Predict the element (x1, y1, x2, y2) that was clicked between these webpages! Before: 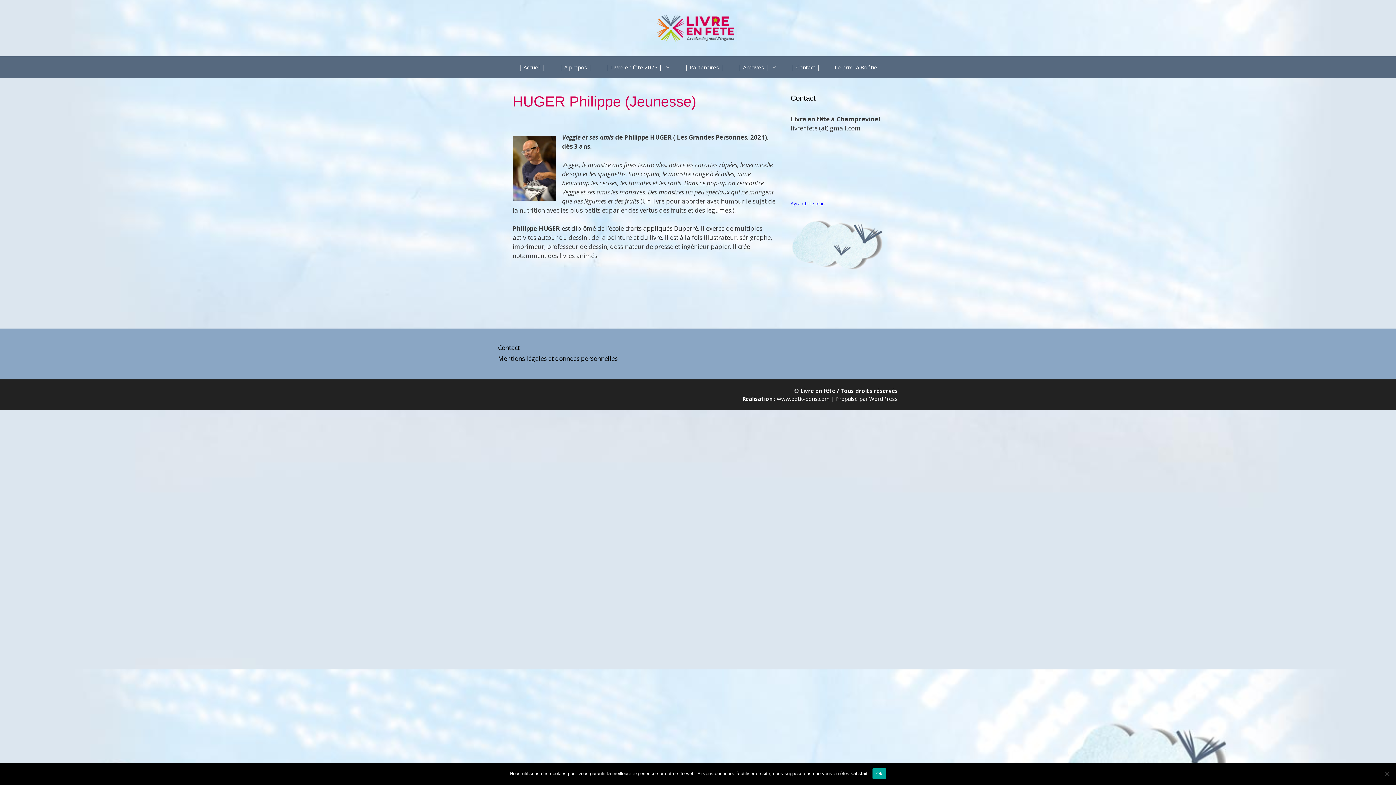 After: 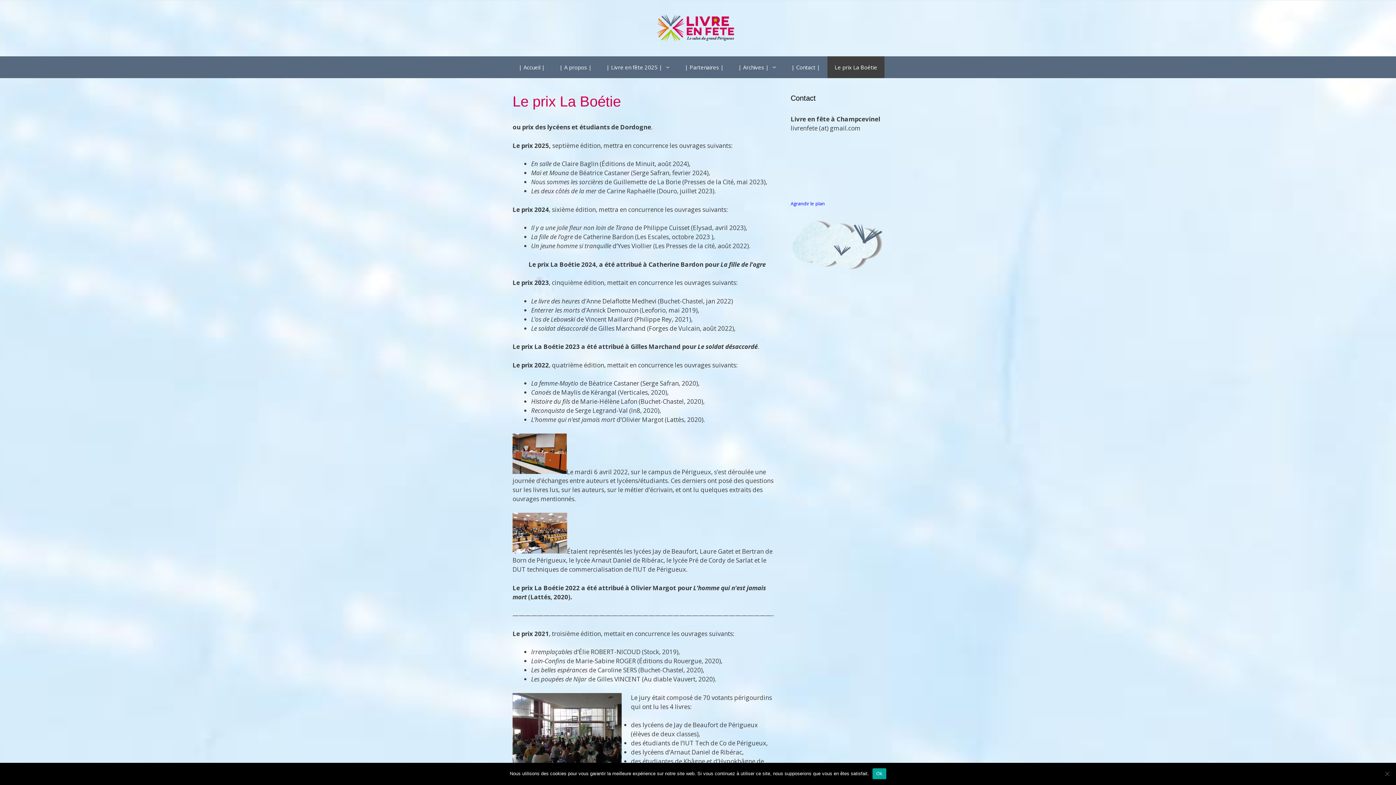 Action: label: Le prix La Boétie bbox: (827, 56, 884, 78)